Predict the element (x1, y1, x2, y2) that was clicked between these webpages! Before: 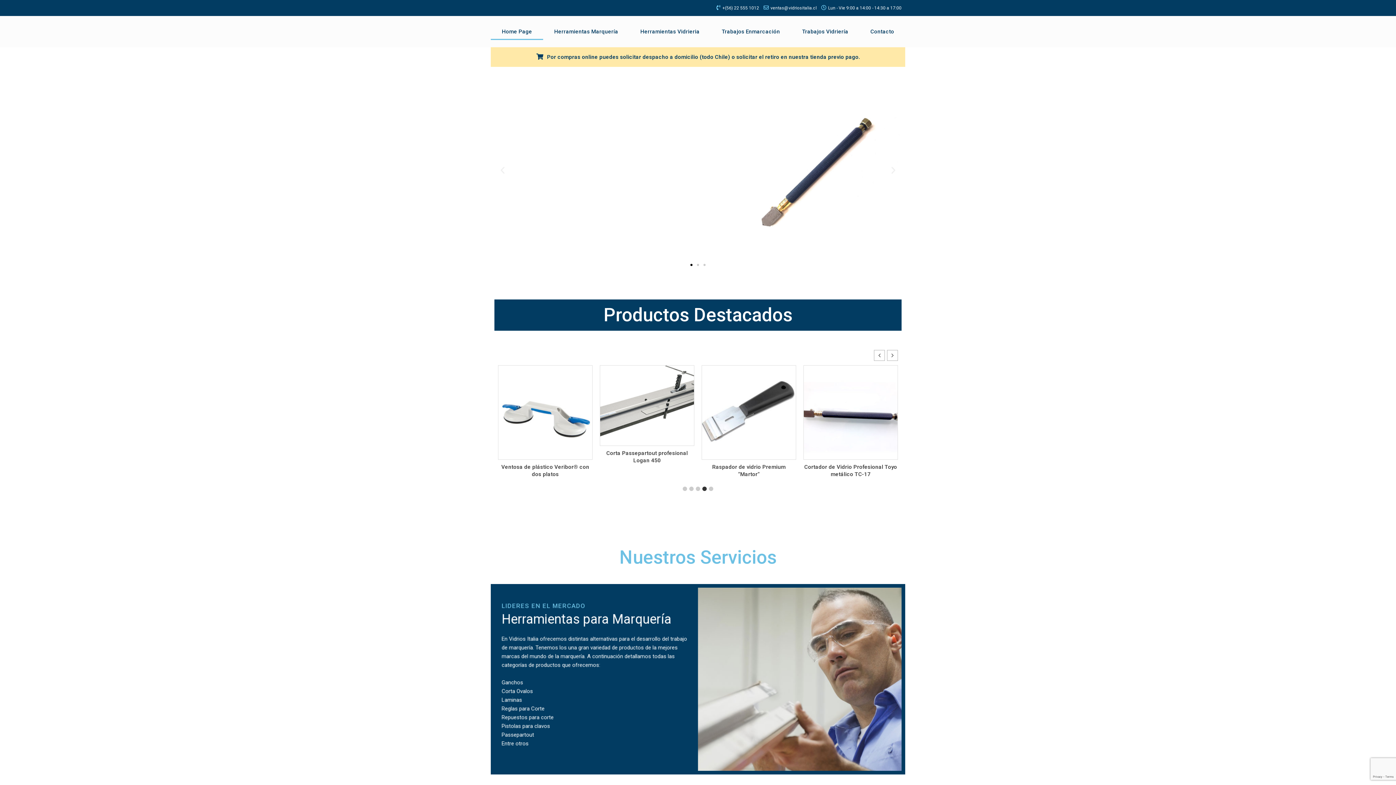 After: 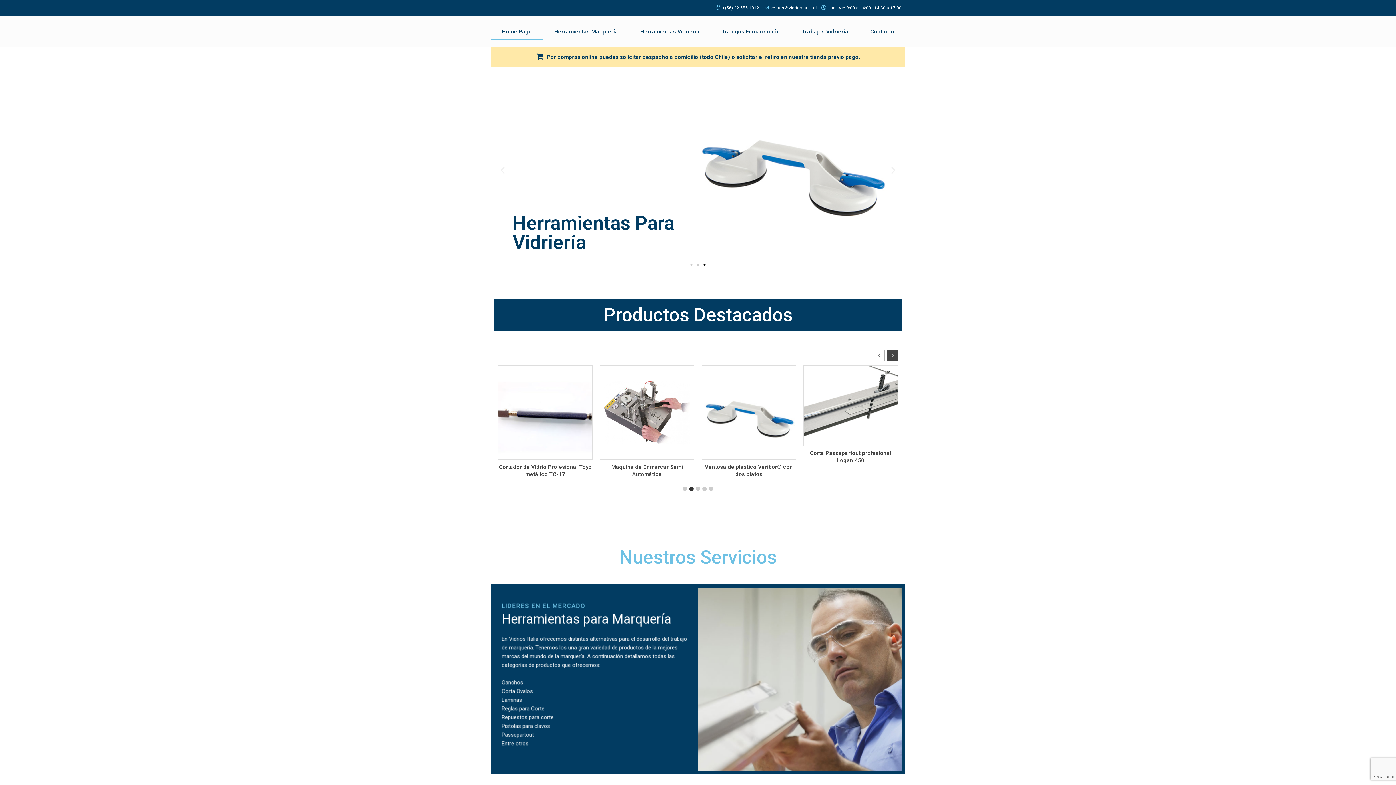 Action: bbox: (887, 350, 898, 361) label: Next slide